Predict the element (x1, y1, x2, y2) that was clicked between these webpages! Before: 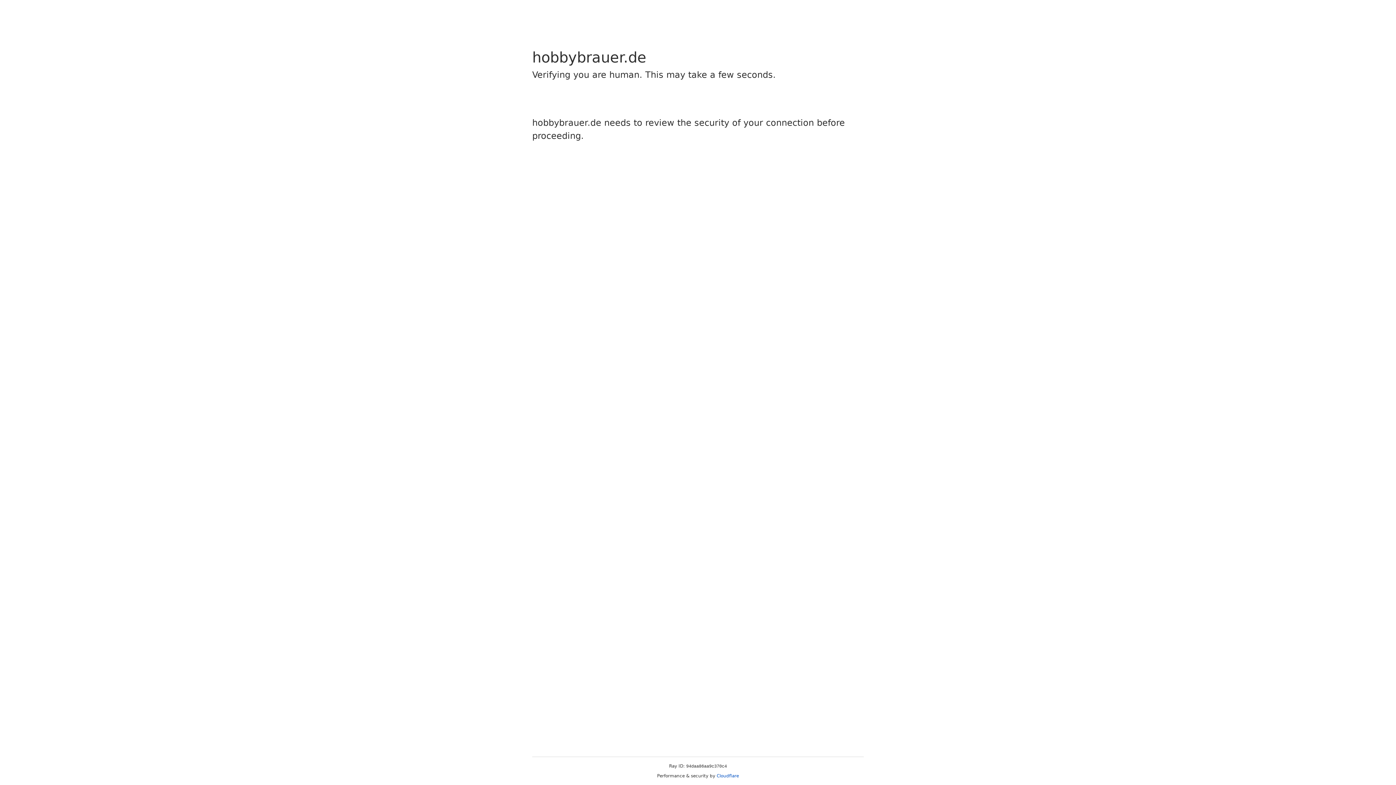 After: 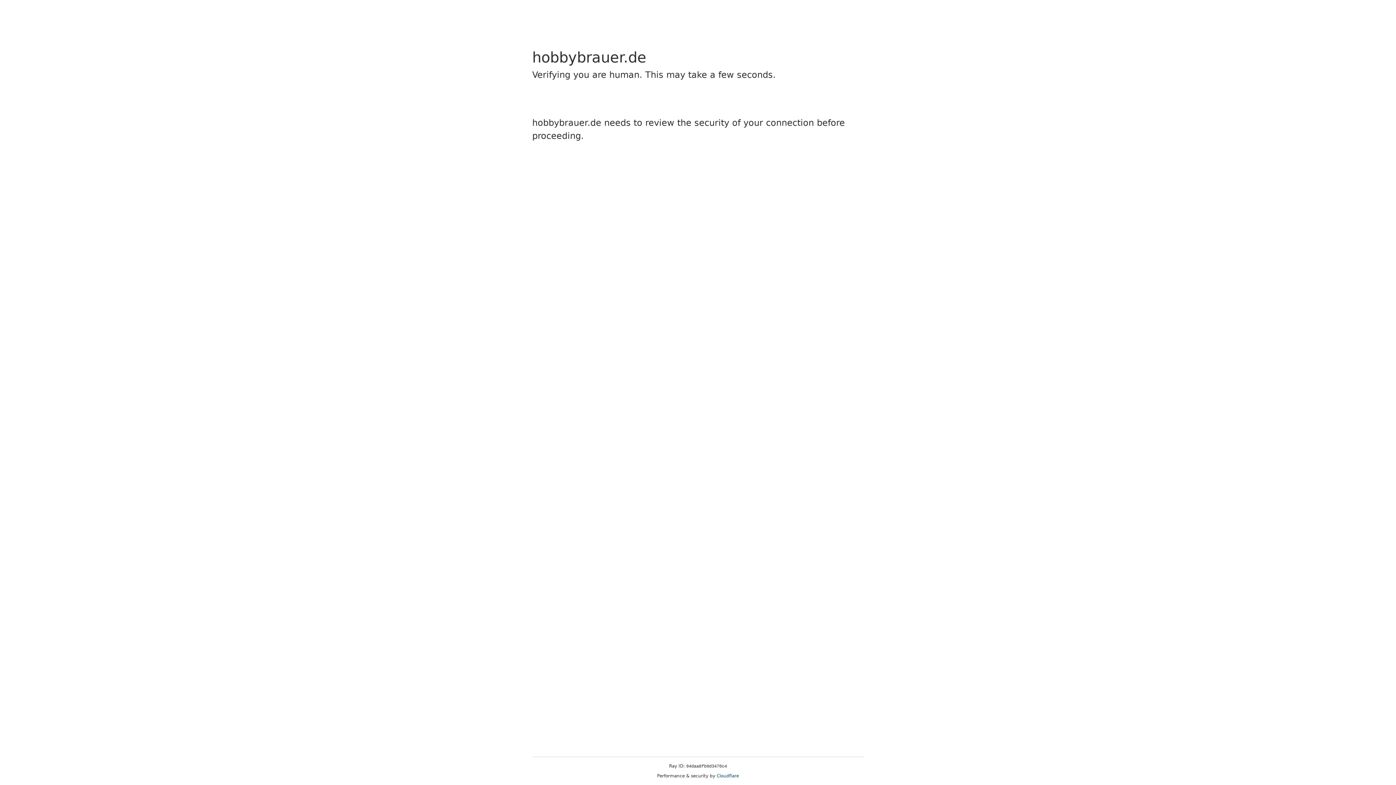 Action: bbox: (716, 773, 739, 778) label: Cloudflare